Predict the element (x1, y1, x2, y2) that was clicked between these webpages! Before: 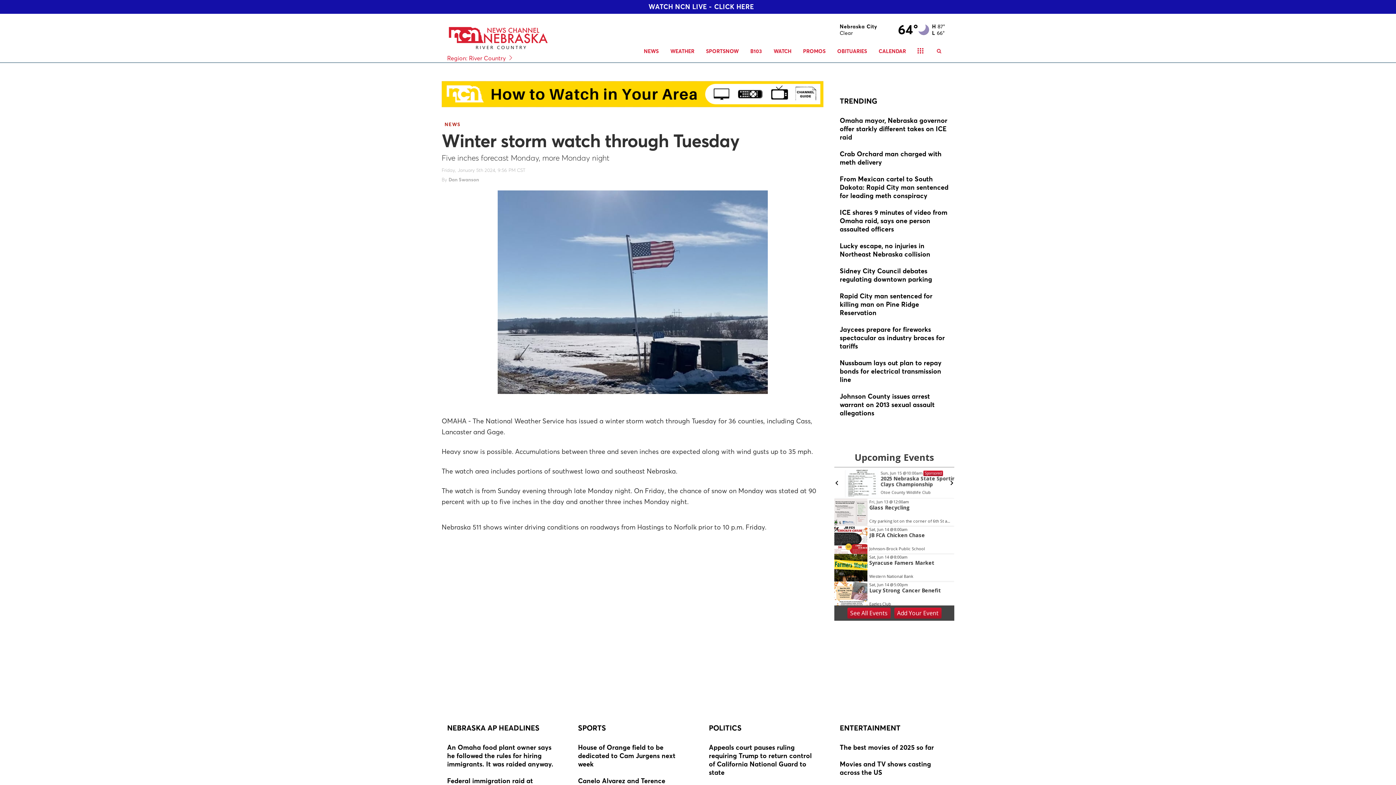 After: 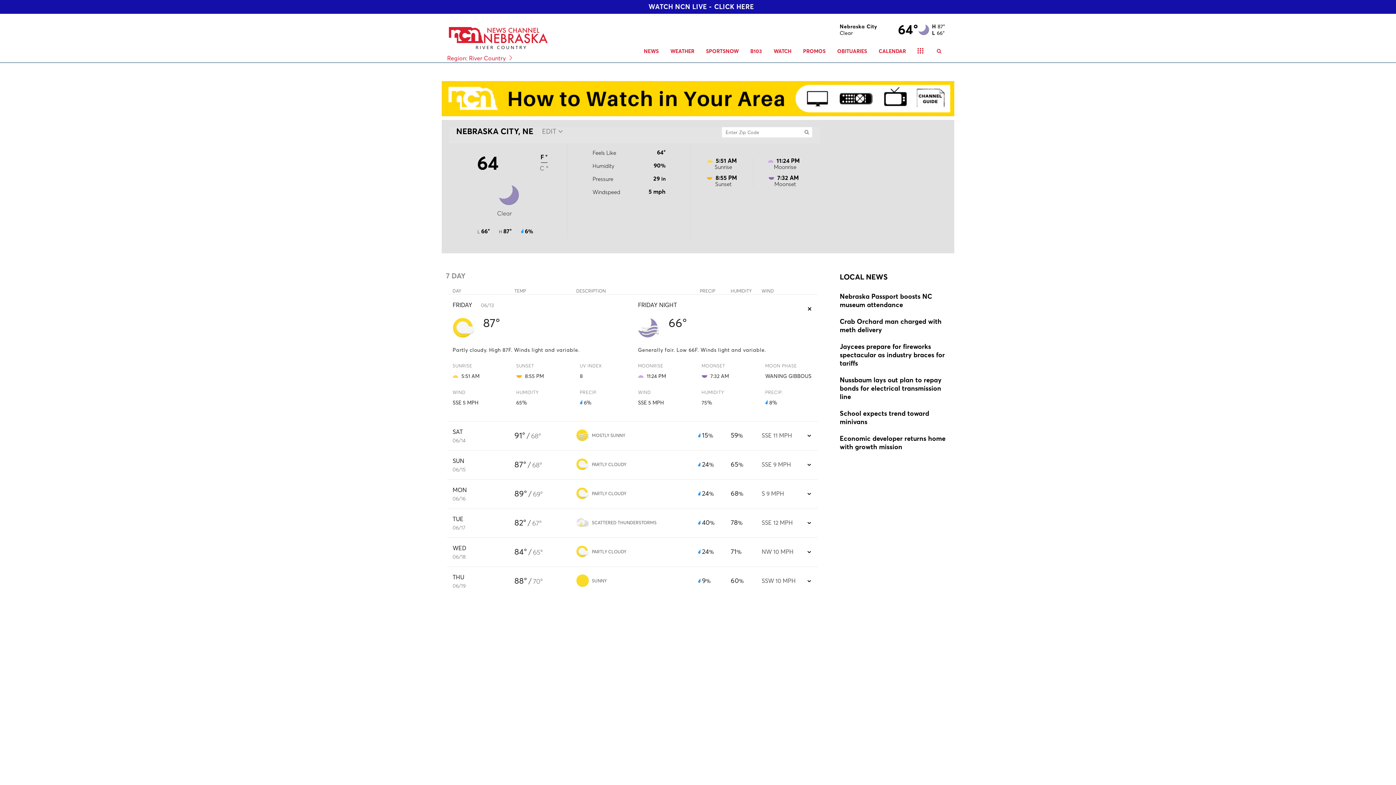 Action: label: Auburn
Clear
64°
H 87°
L 66° bbox: (839, 26, 949, 31)